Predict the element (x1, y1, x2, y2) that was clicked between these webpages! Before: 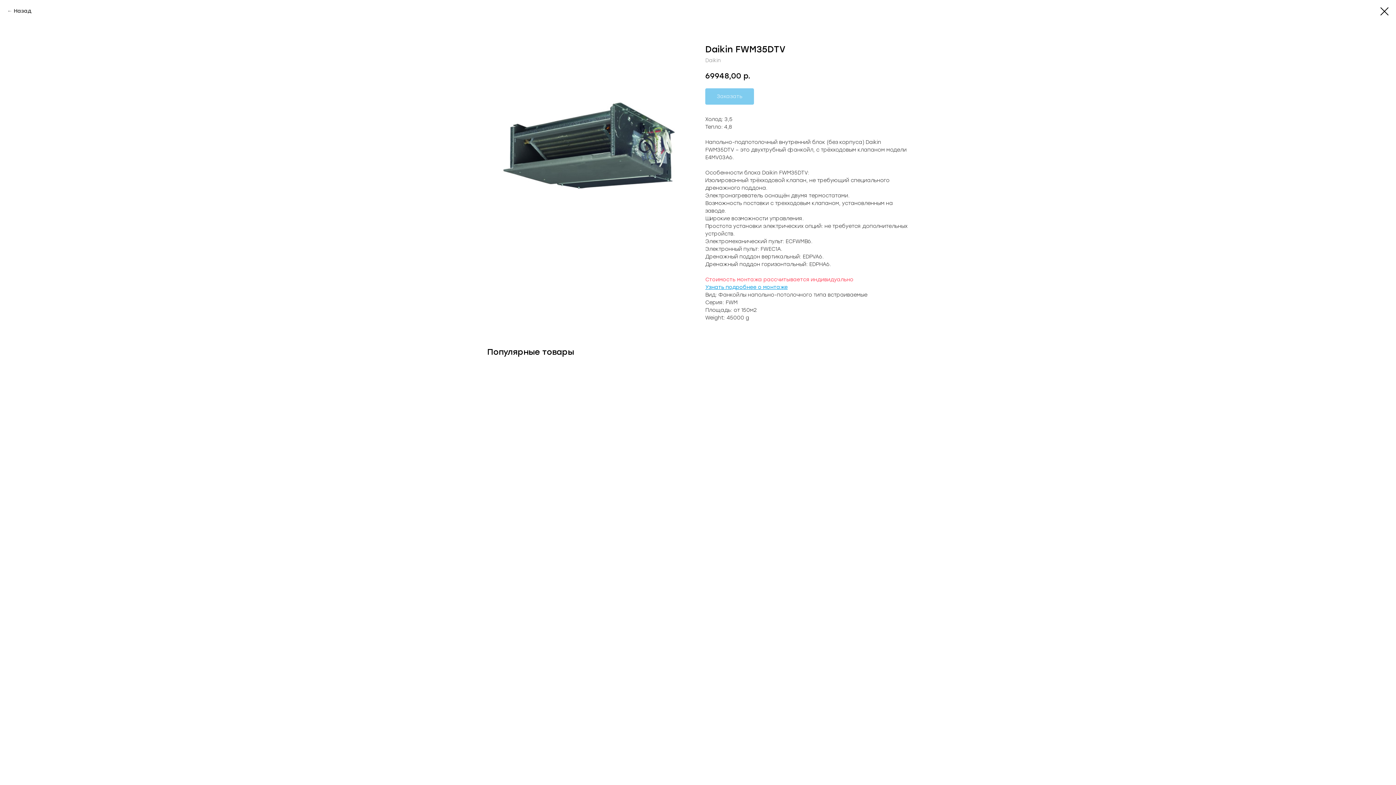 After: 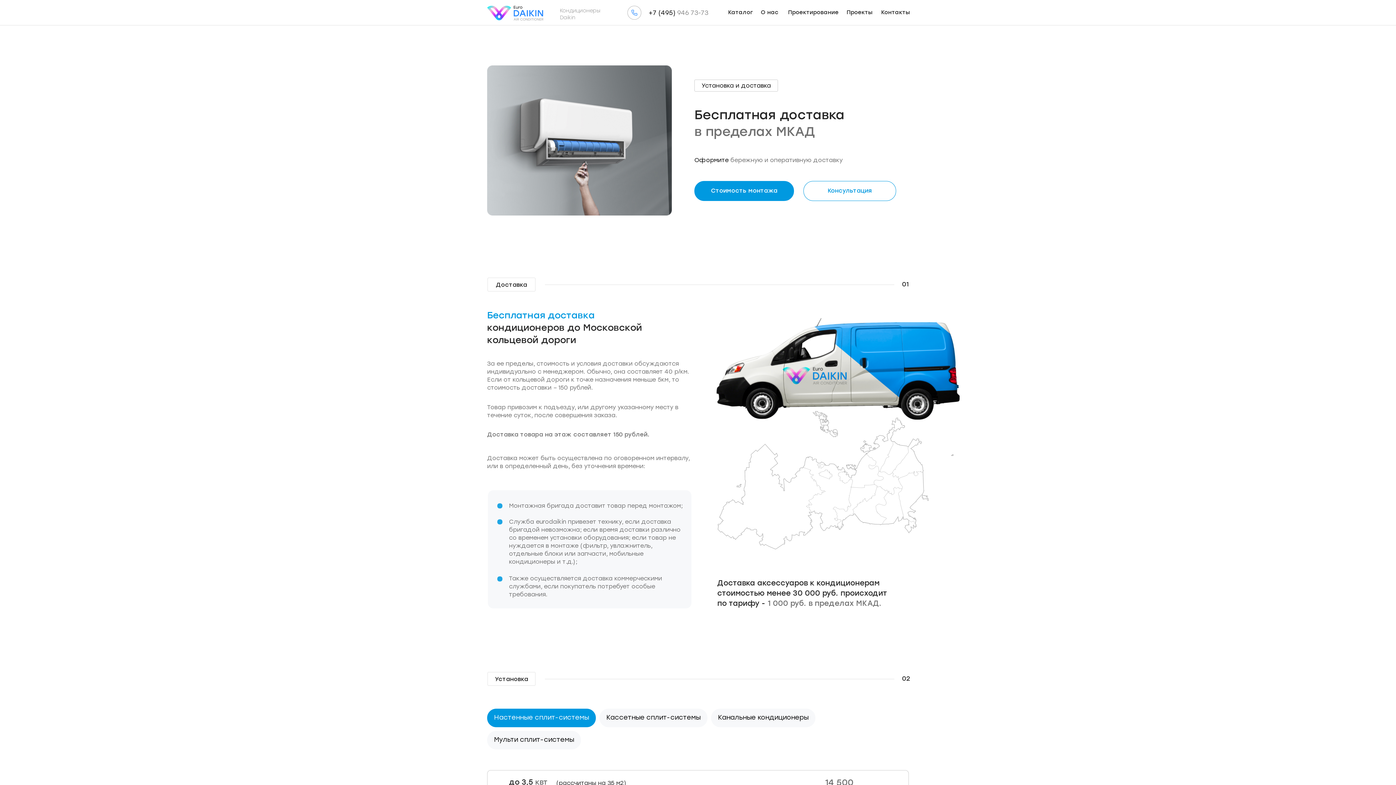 Action: bbox: (705, 284, 788, 290) label: Узнать подробнее о монтаже